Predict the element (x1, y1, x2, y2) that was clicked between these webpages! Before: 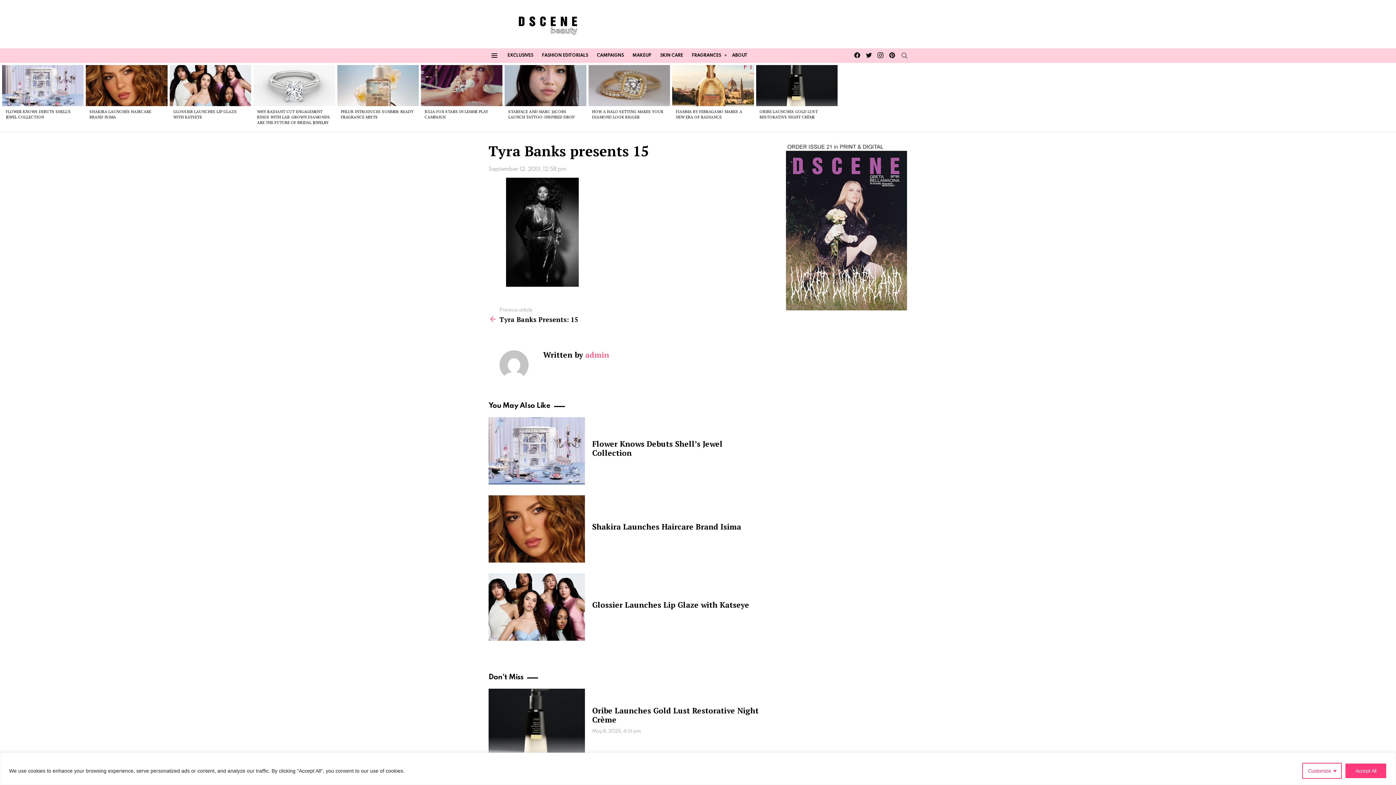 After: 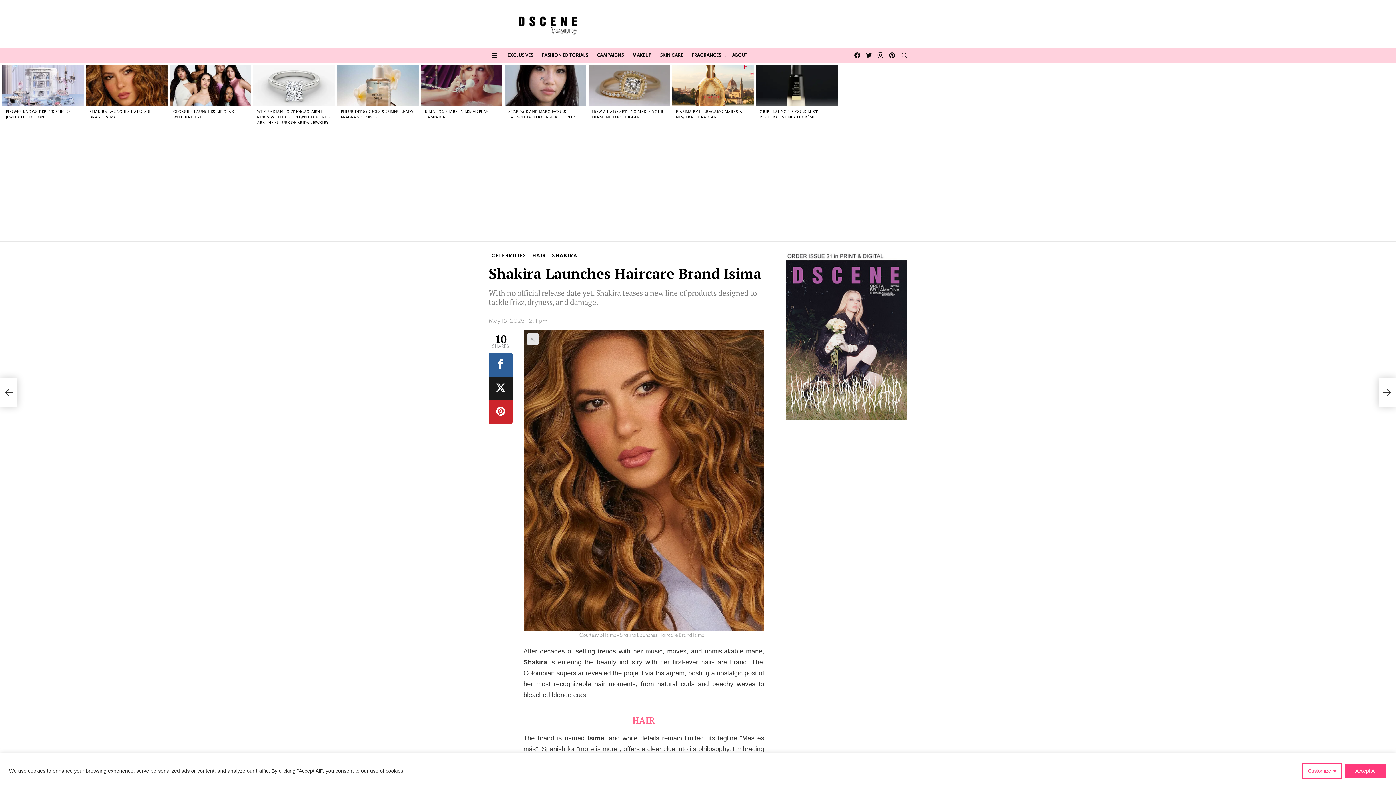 Action: bbox: (488, 495, 585, 562)